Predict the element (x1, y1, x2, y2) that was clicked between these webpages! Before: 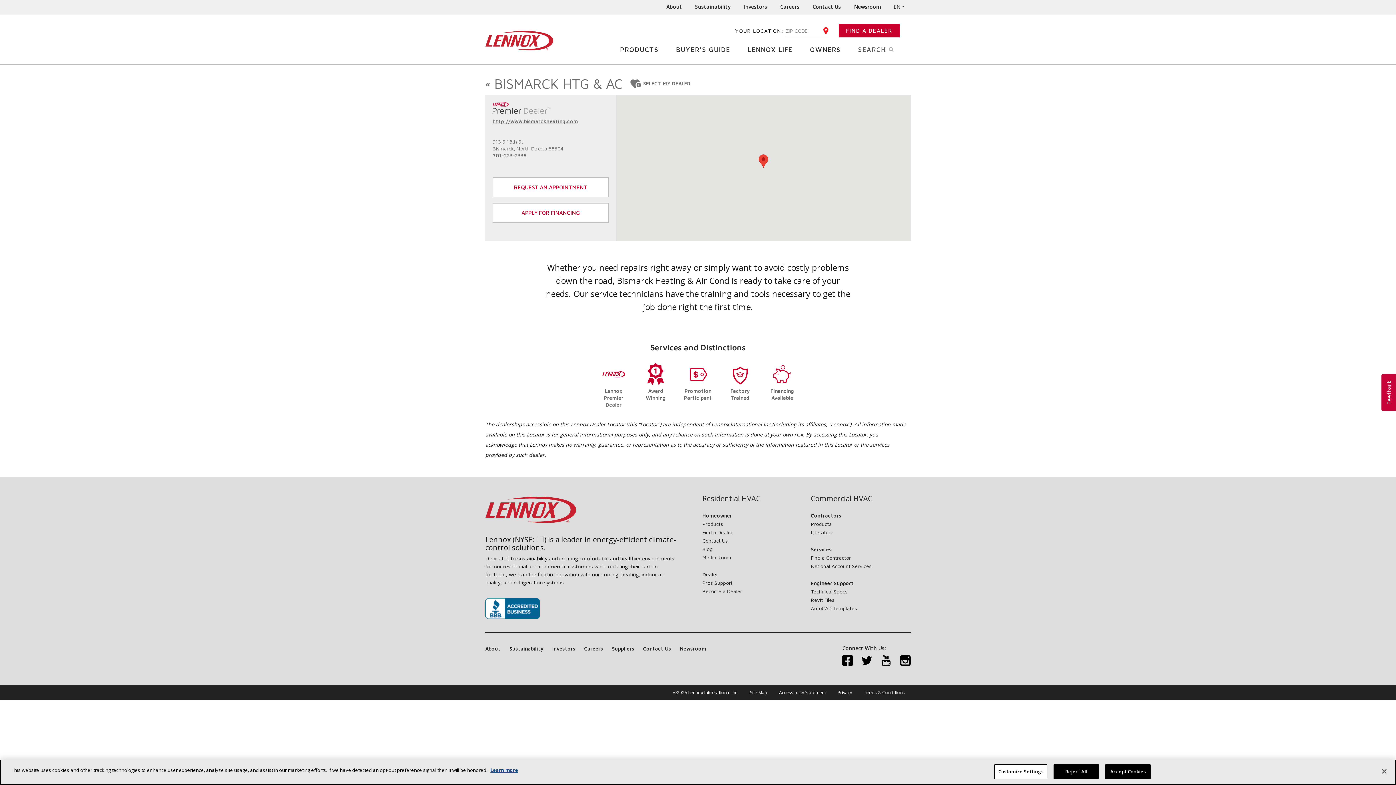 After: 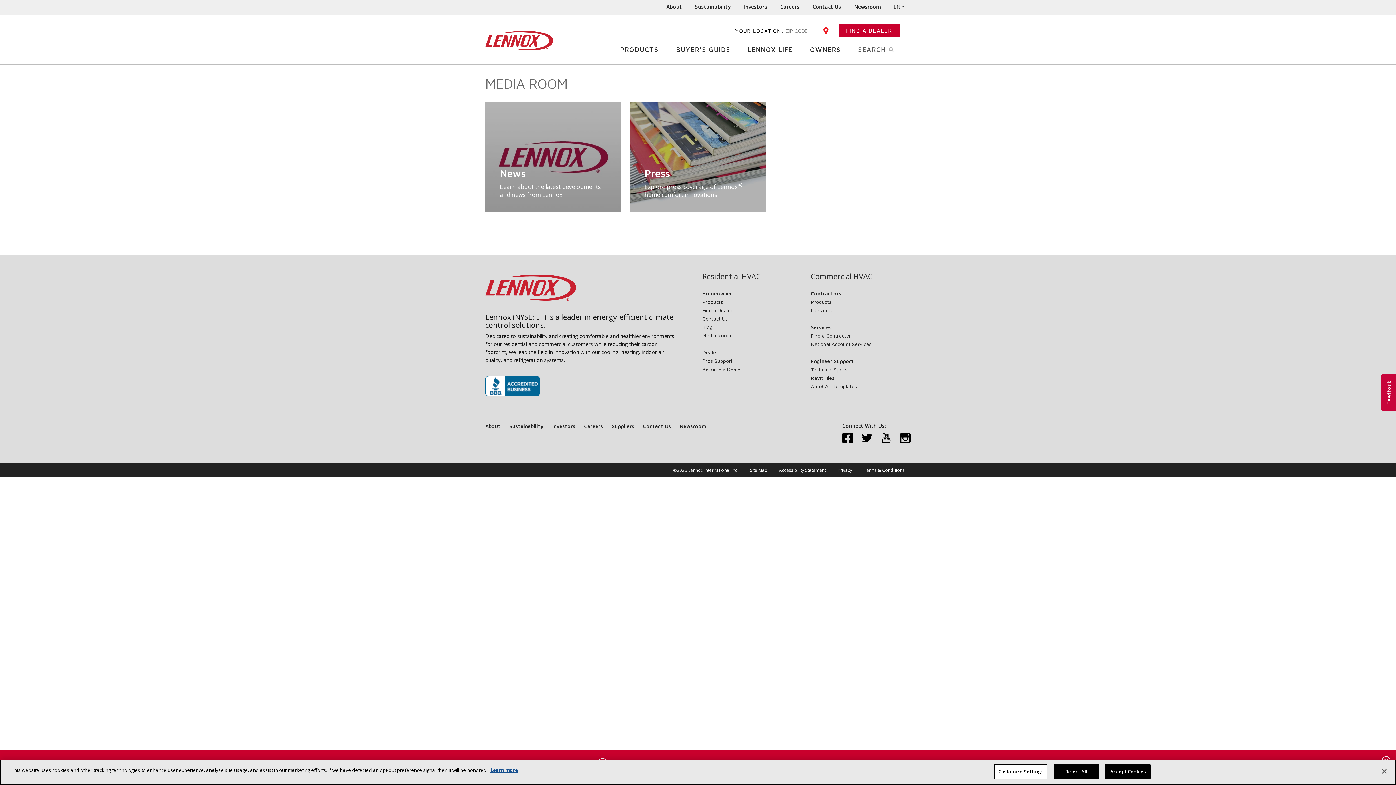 Action: label: Media Room bbox: (702, 554, 731, 560)